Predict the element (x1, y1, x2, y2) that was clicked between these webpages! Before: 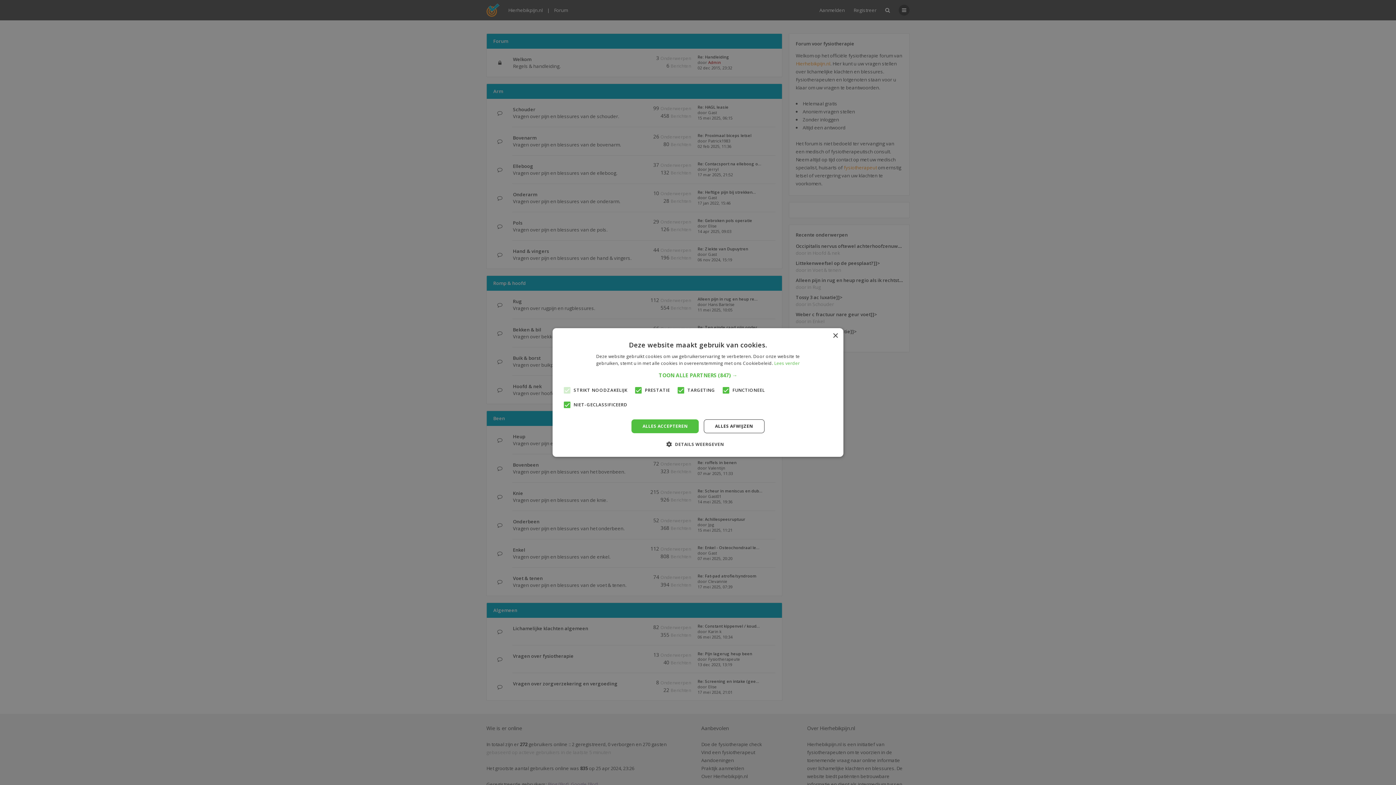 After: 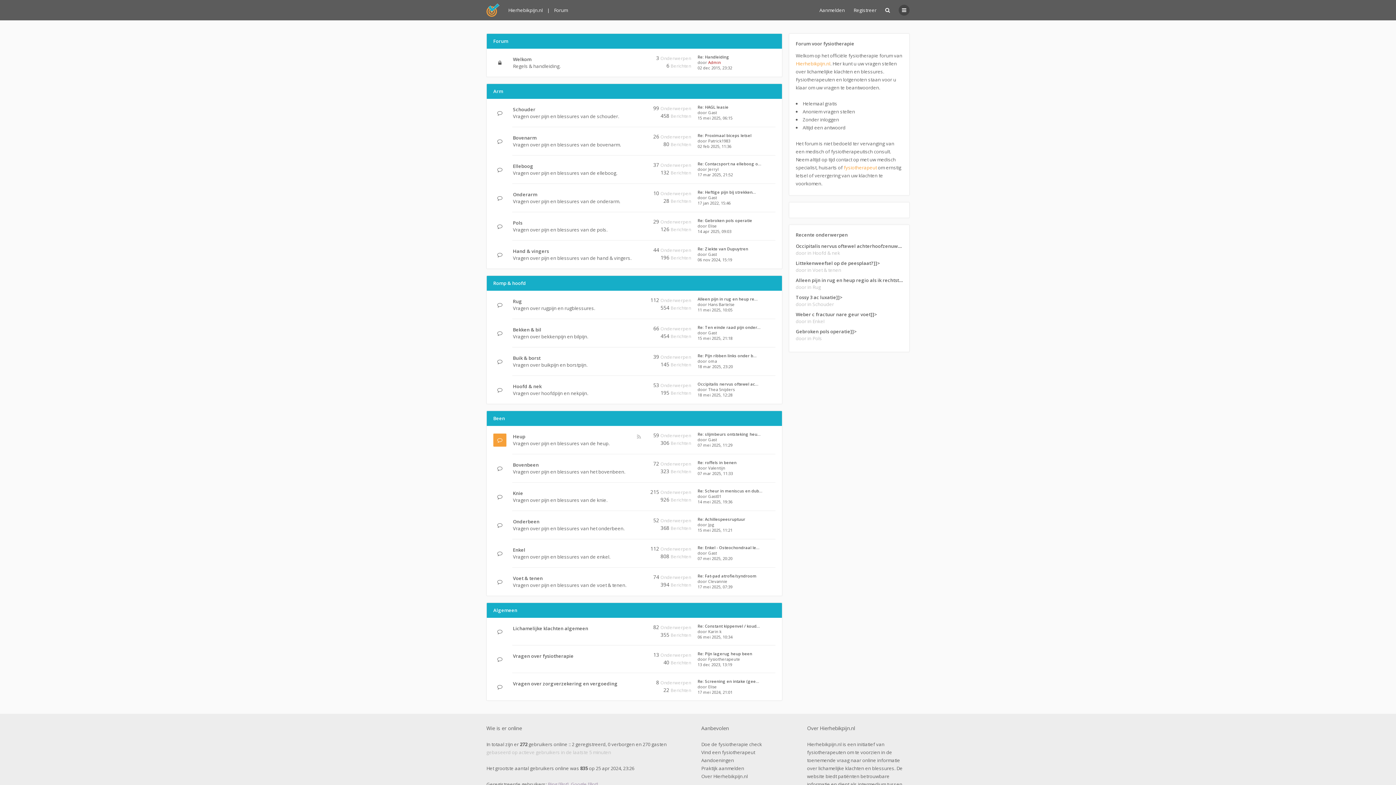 Action: label: ALLES ACCEPTEREN bbox: (631, 419, 698, 433)